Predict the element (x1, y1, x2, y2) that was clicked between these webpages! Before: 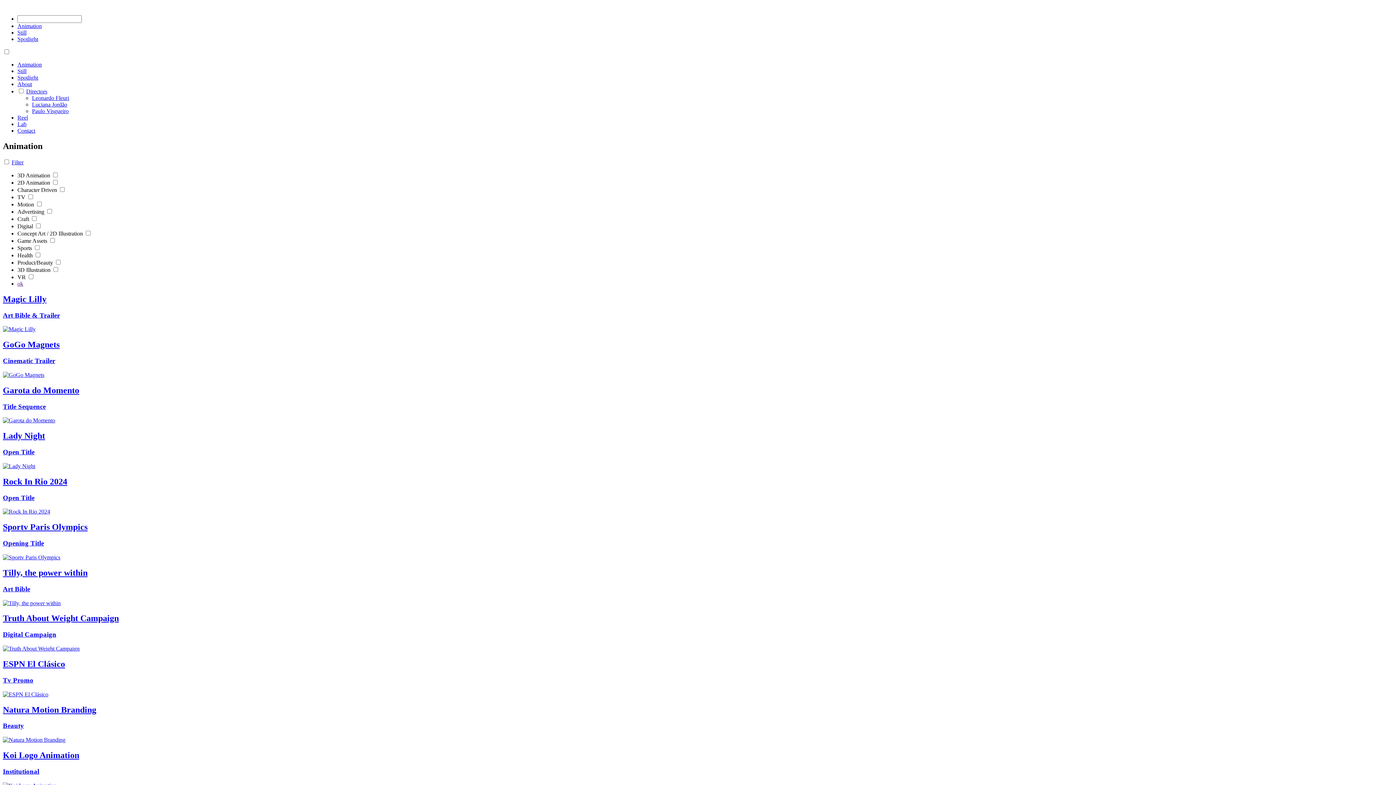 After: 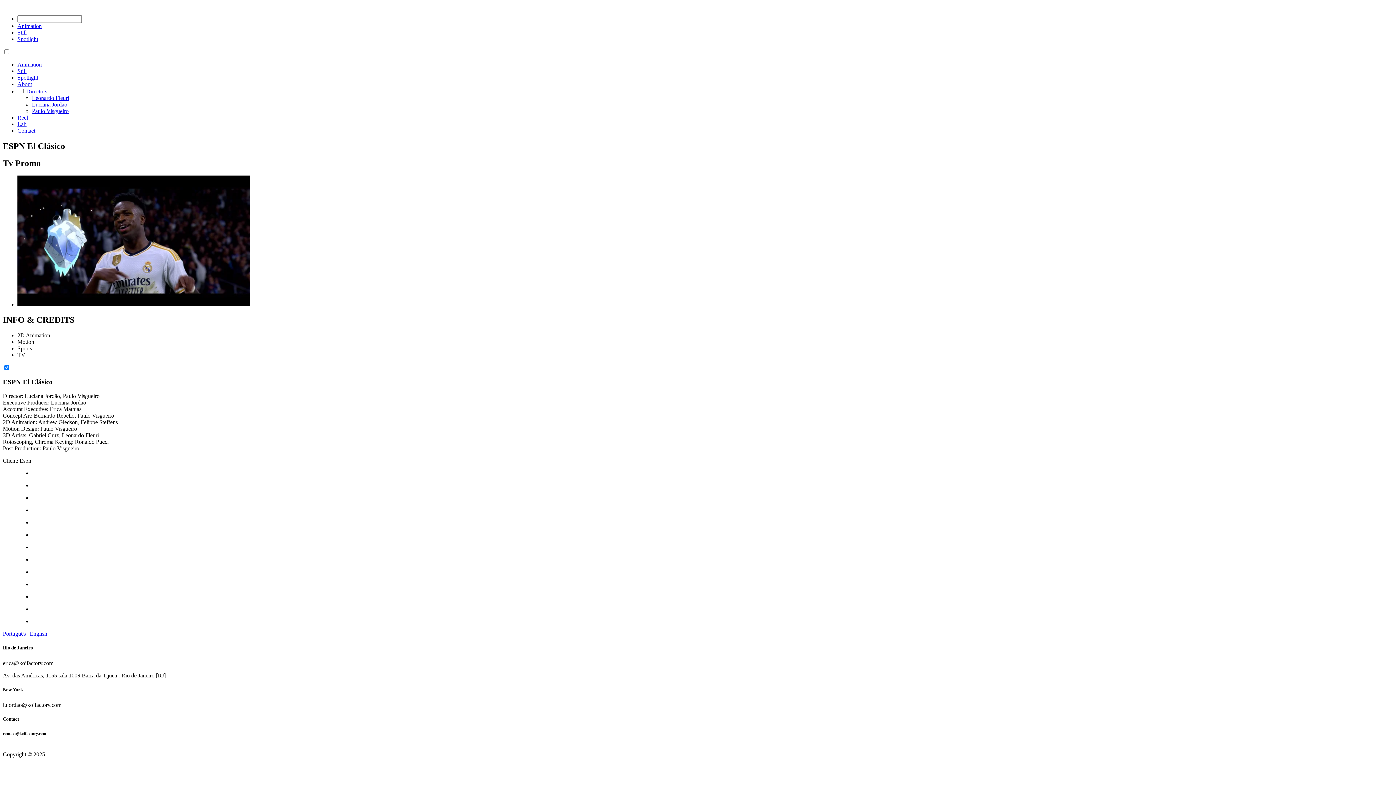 Action: bbox: (2, 659, 1393, 698) label: ESPN El Clásico
Tv Promo